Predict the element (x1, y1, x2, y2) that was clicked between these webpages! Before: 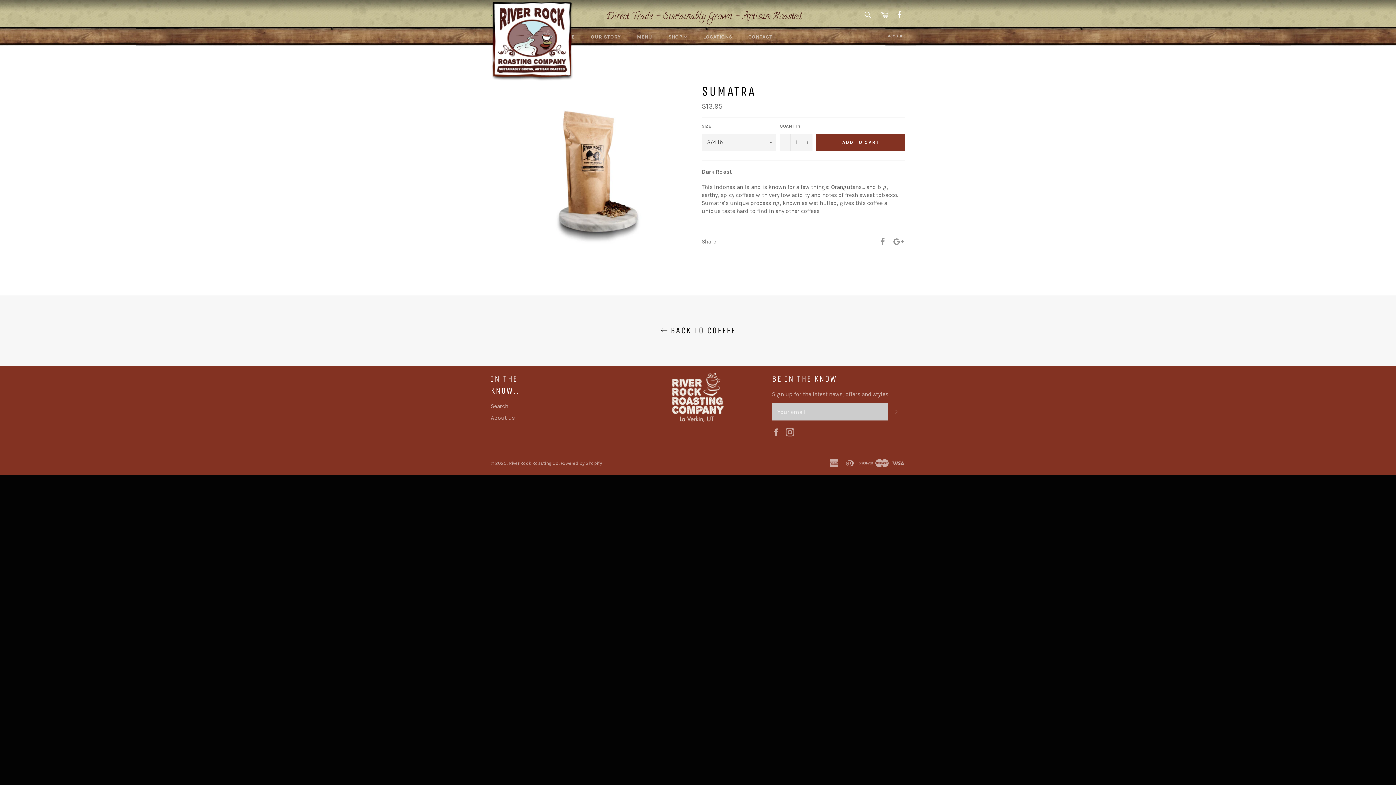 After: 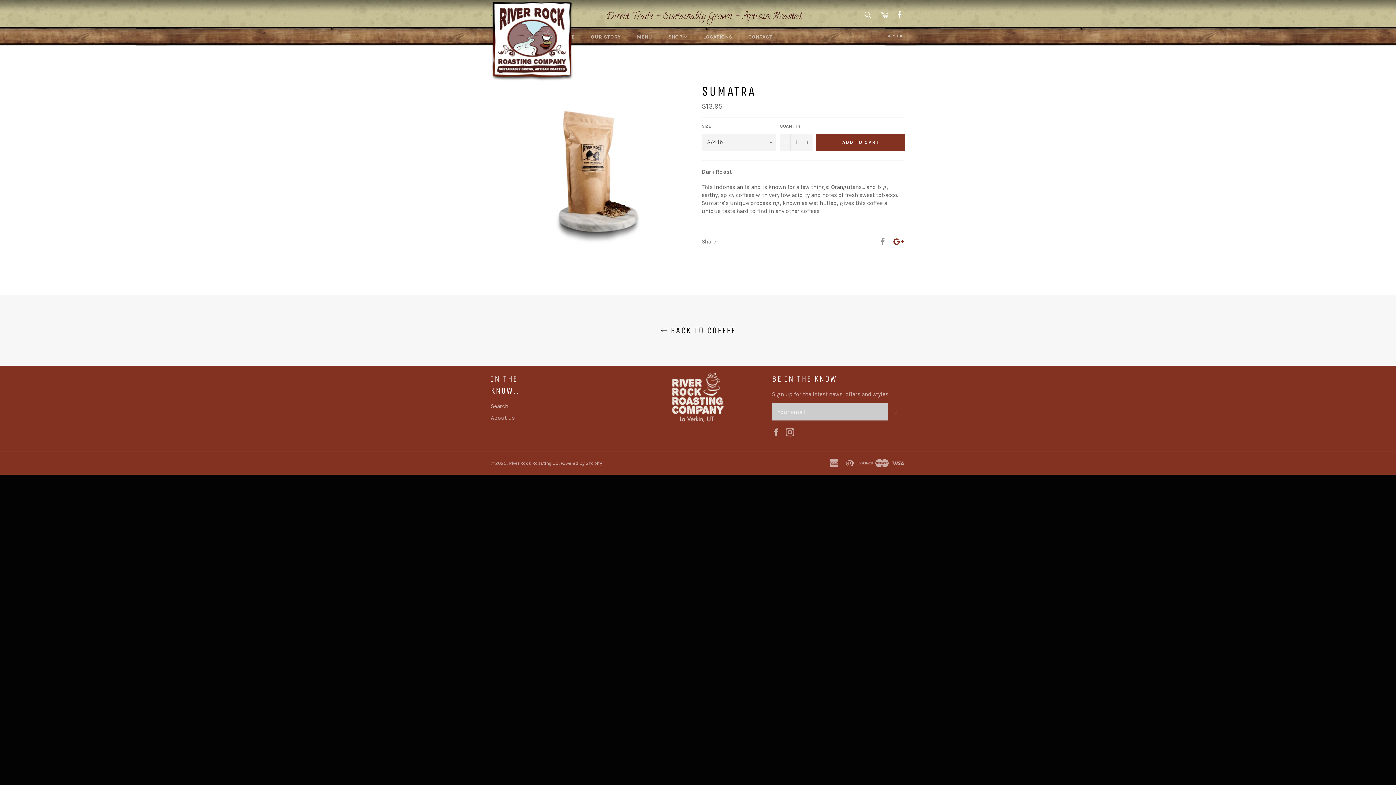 Action: bbox: (892, 237, 905, 244) label: +1 on Google Plus